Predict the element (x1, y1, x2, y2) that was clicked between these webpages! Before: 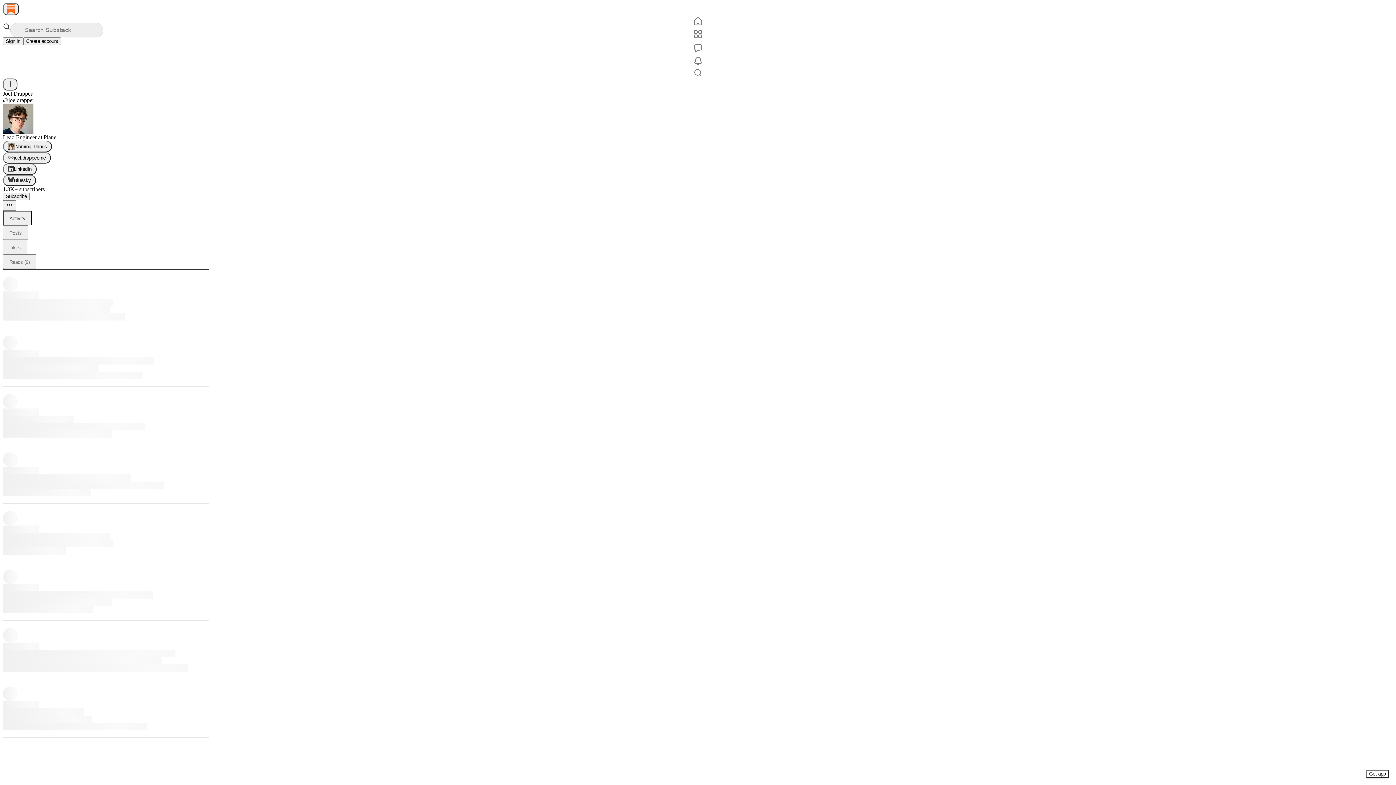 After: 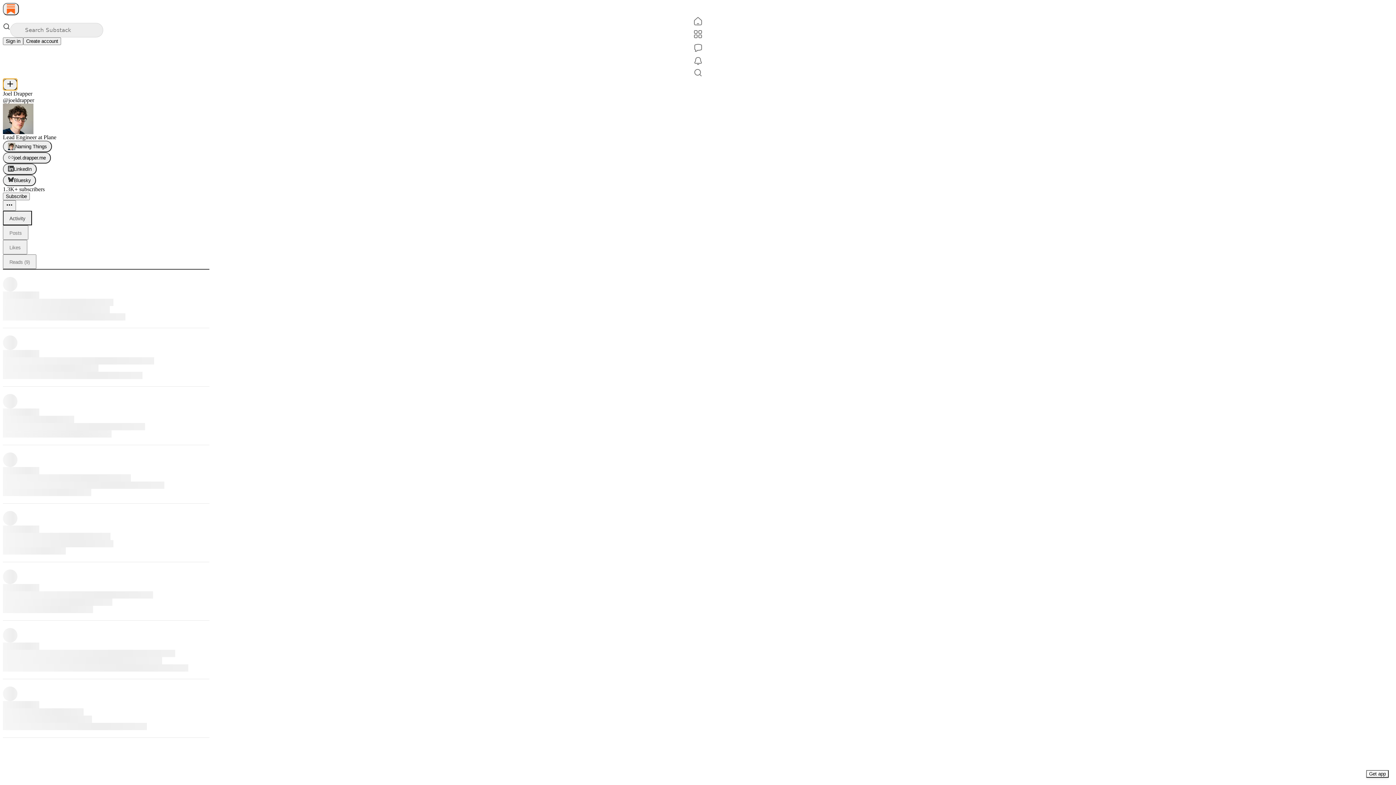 Action: bbox: (2, 78, 17, 90) label: New post